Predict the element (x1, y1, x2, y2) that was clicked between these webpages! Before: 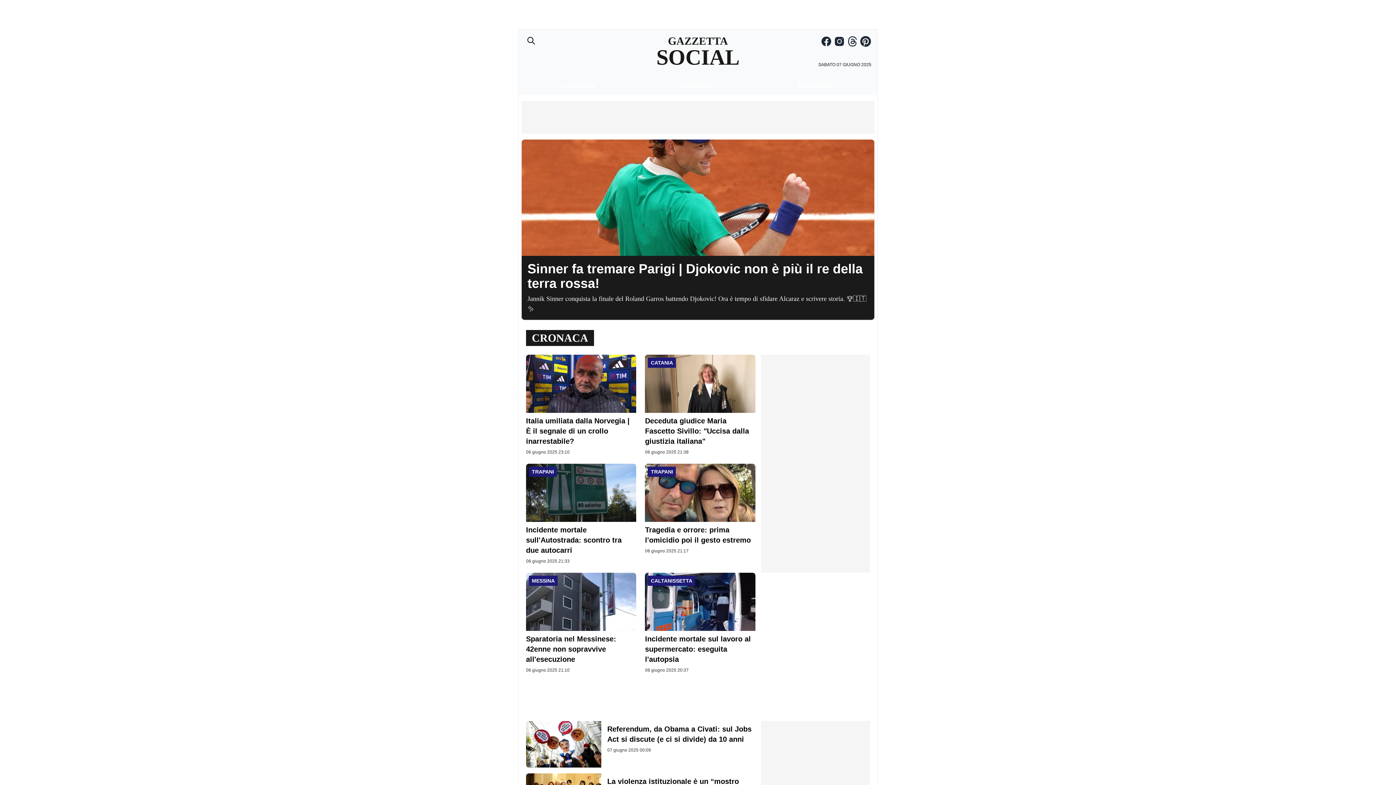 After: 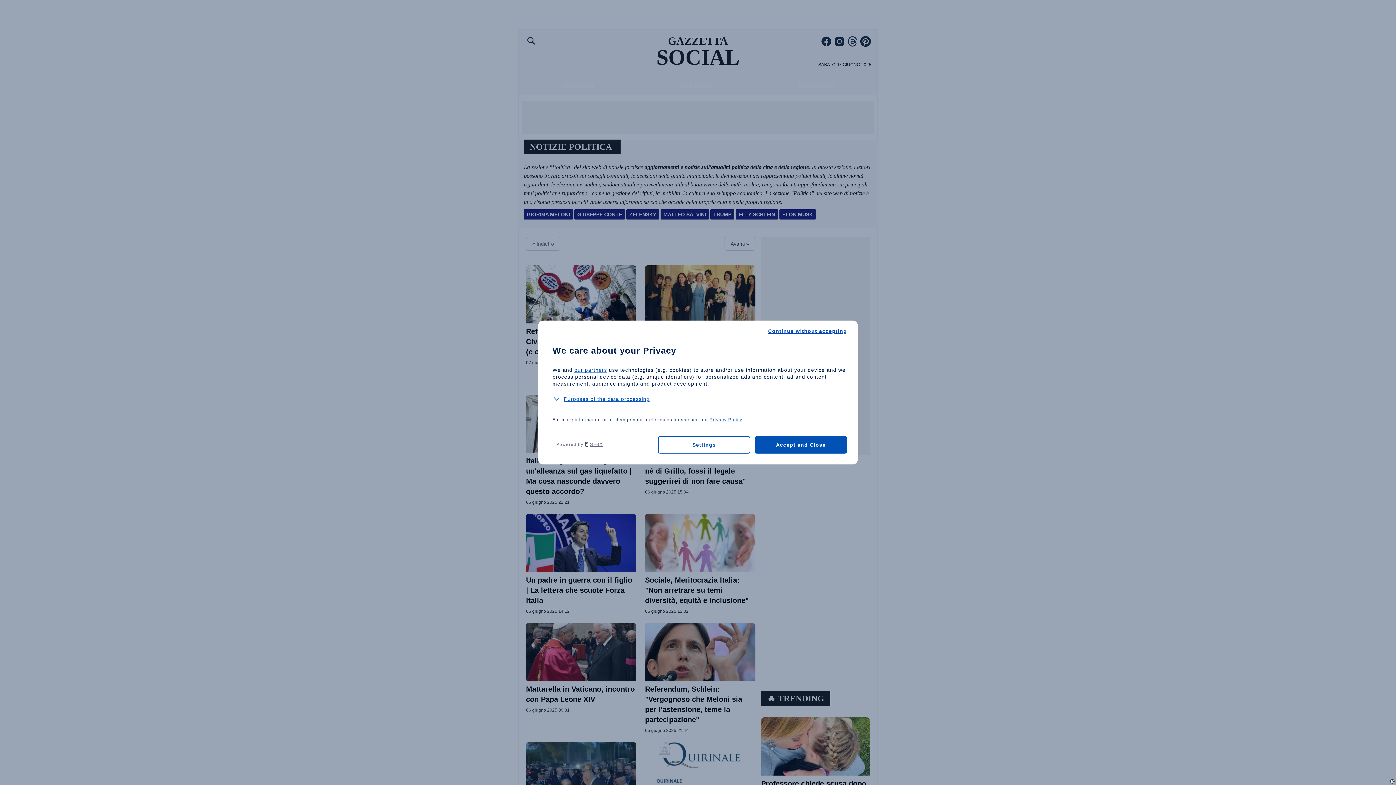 Action: bbox: (678, 77, 715, 93) label: POLITICA